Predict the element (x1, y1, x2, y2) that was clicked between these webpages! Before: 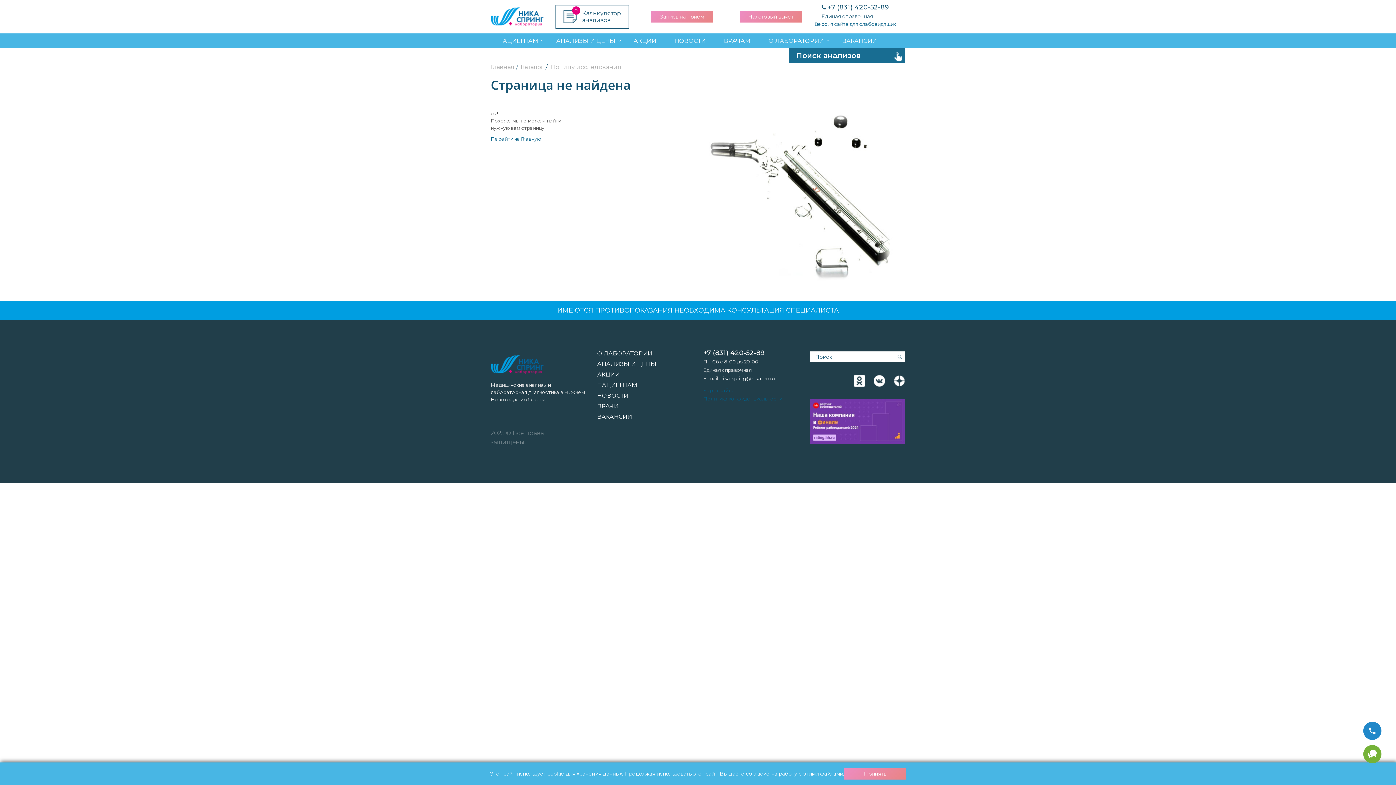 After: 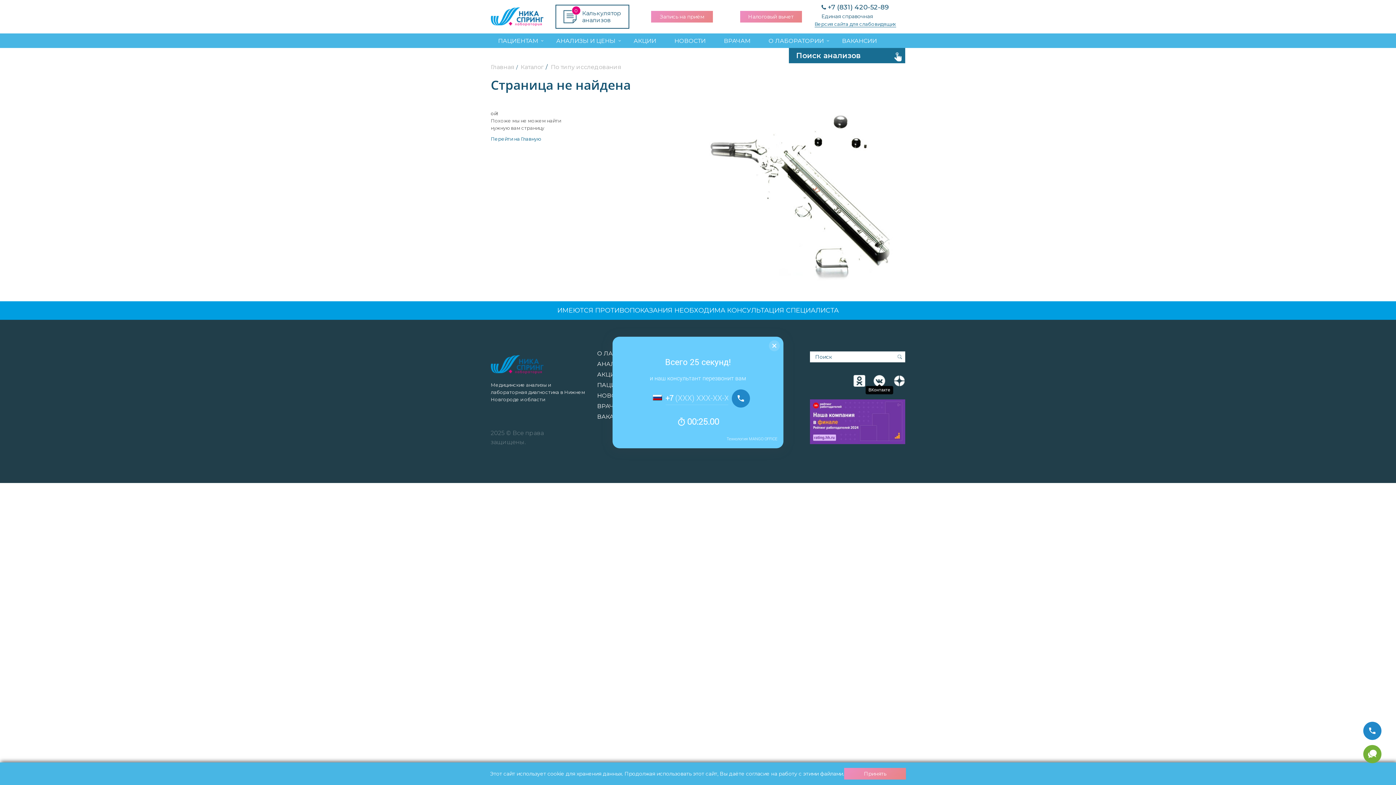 Action: bbox: (873, 377, 885, 383)